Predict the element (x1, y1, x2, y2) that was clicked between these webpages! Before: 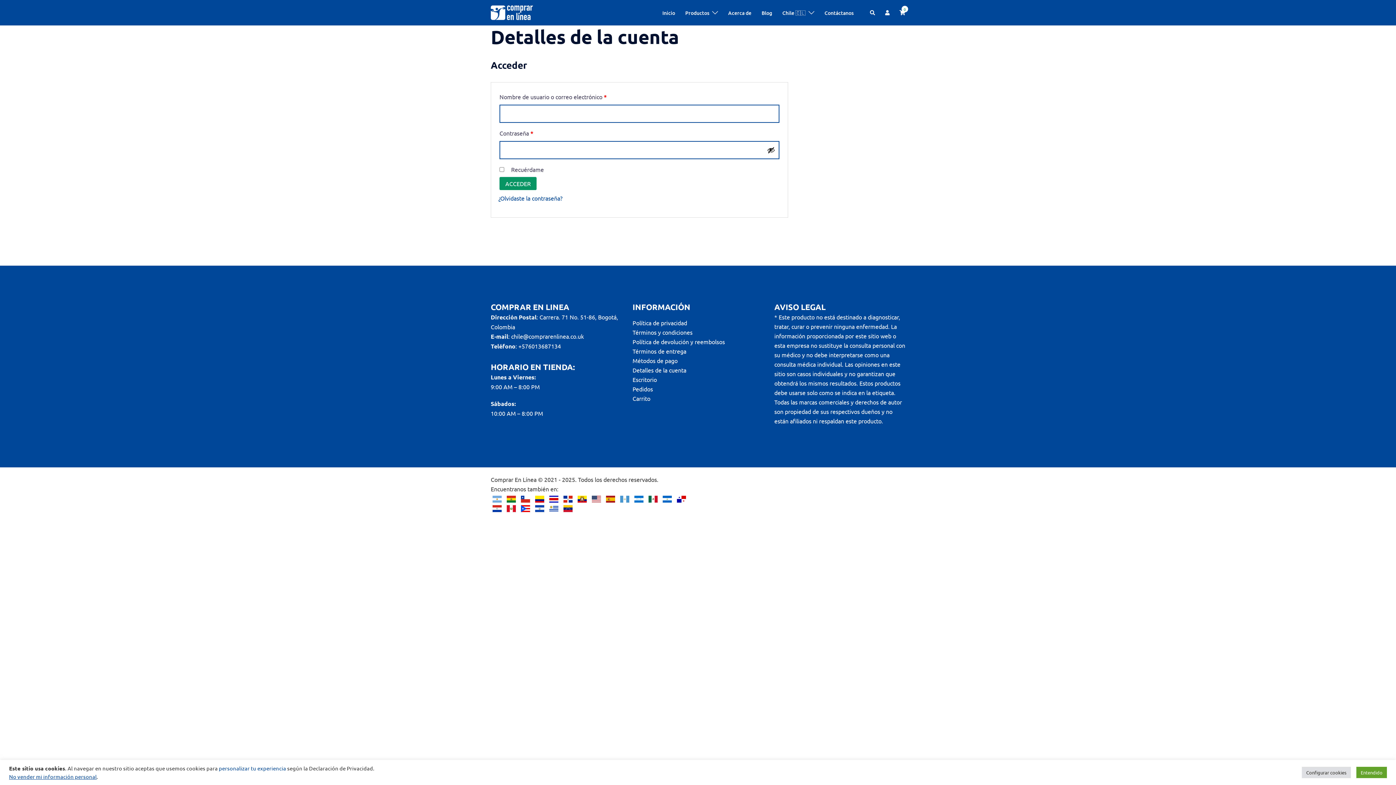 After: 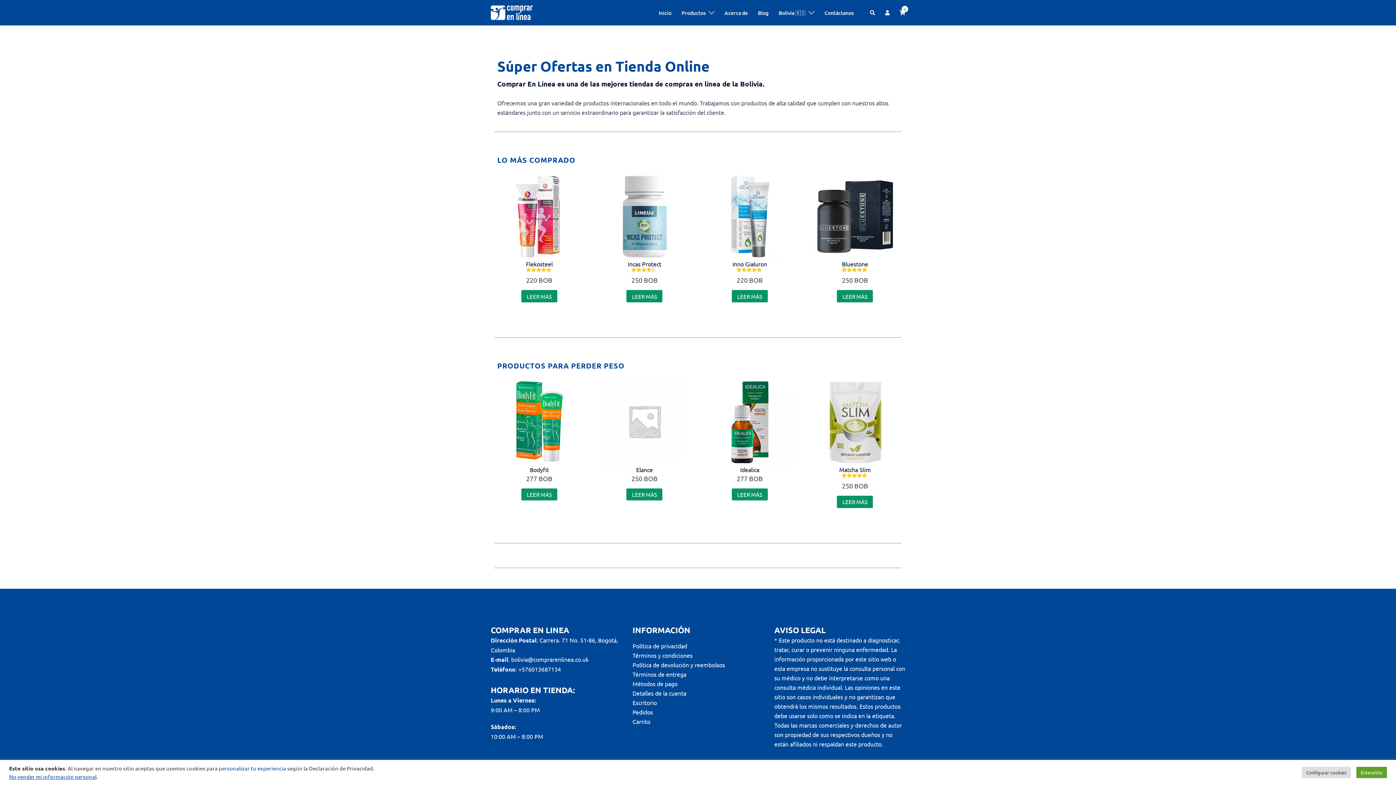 Action: bbox: (505, 494, 517, 502)